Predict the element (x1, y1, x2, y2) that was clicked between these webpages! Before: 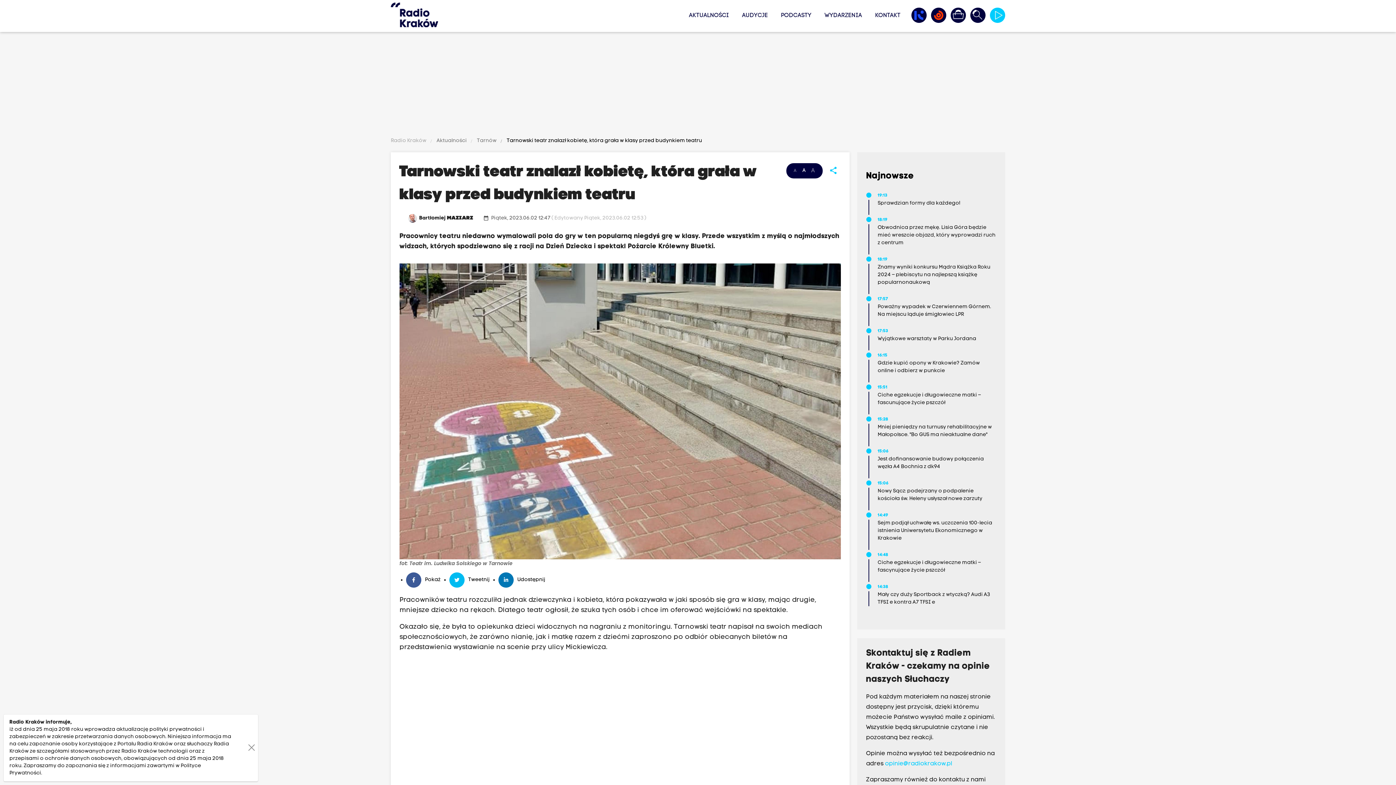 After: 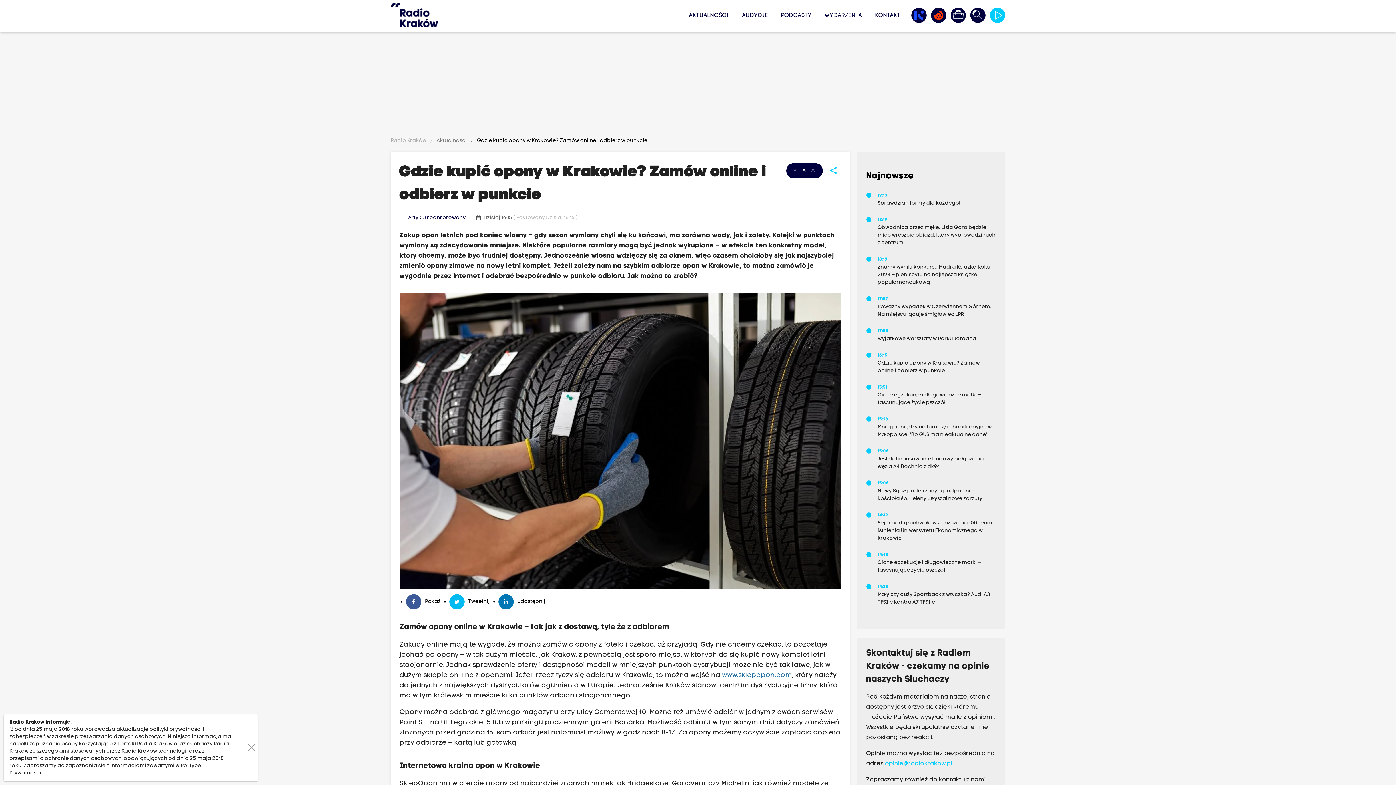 Action: label: 16:15
Gdzie kupić opony w Krakowie? Zamów online i odbierz w punkcie bbox: (877, 352, 995, 374)